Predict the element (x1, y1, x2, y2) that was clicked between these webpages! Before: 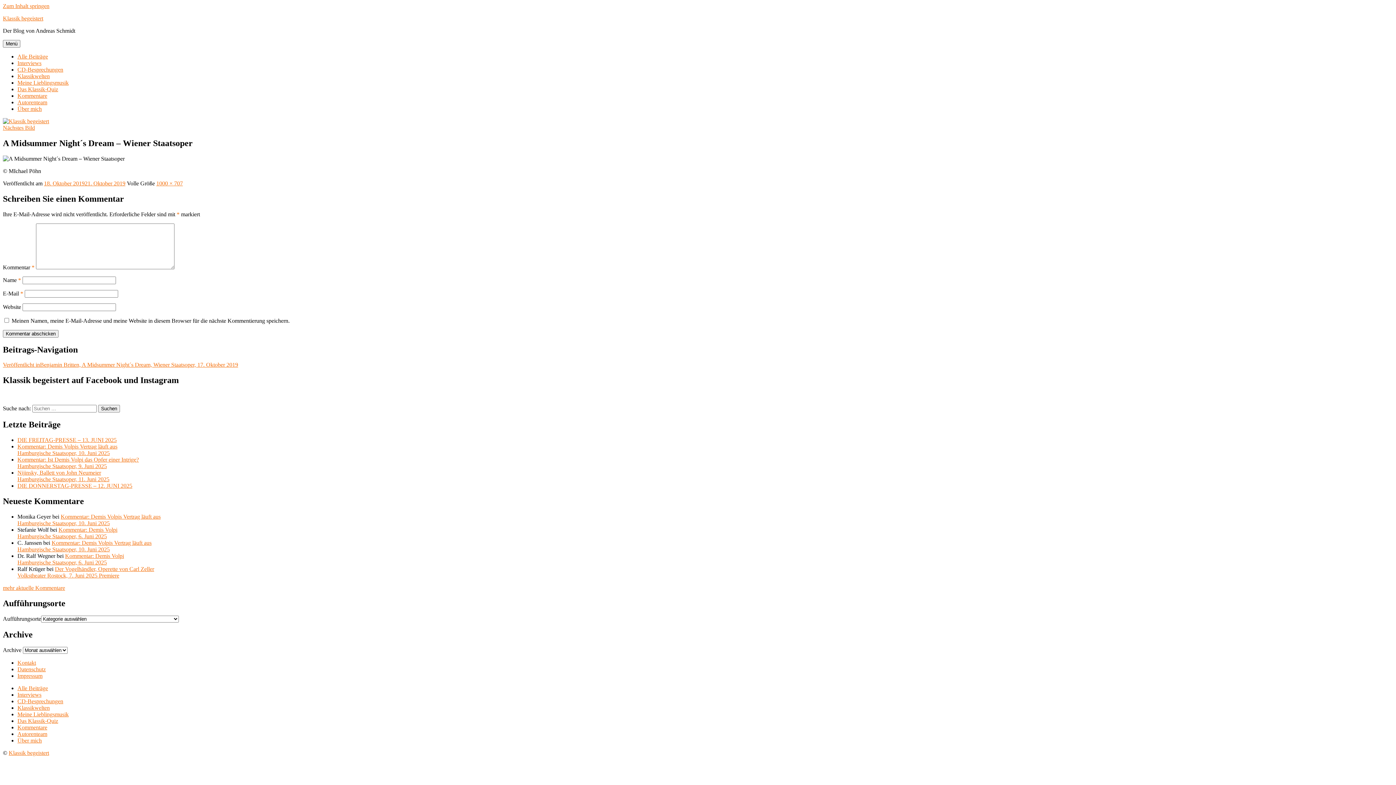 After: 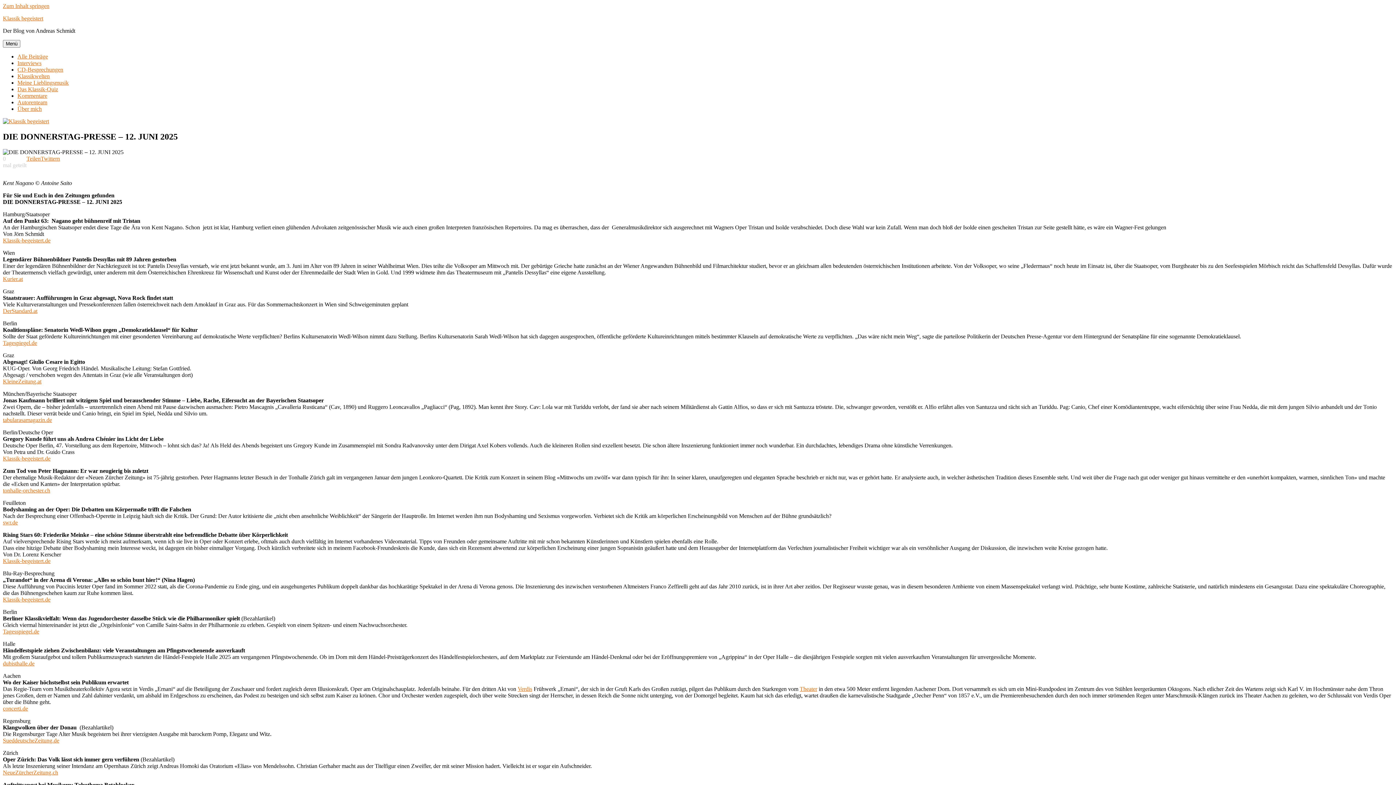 Action: bbox: (17, 482, 132, 489) label: DIE DONNERSTAG-PRESSE – 12. JUNI 2025